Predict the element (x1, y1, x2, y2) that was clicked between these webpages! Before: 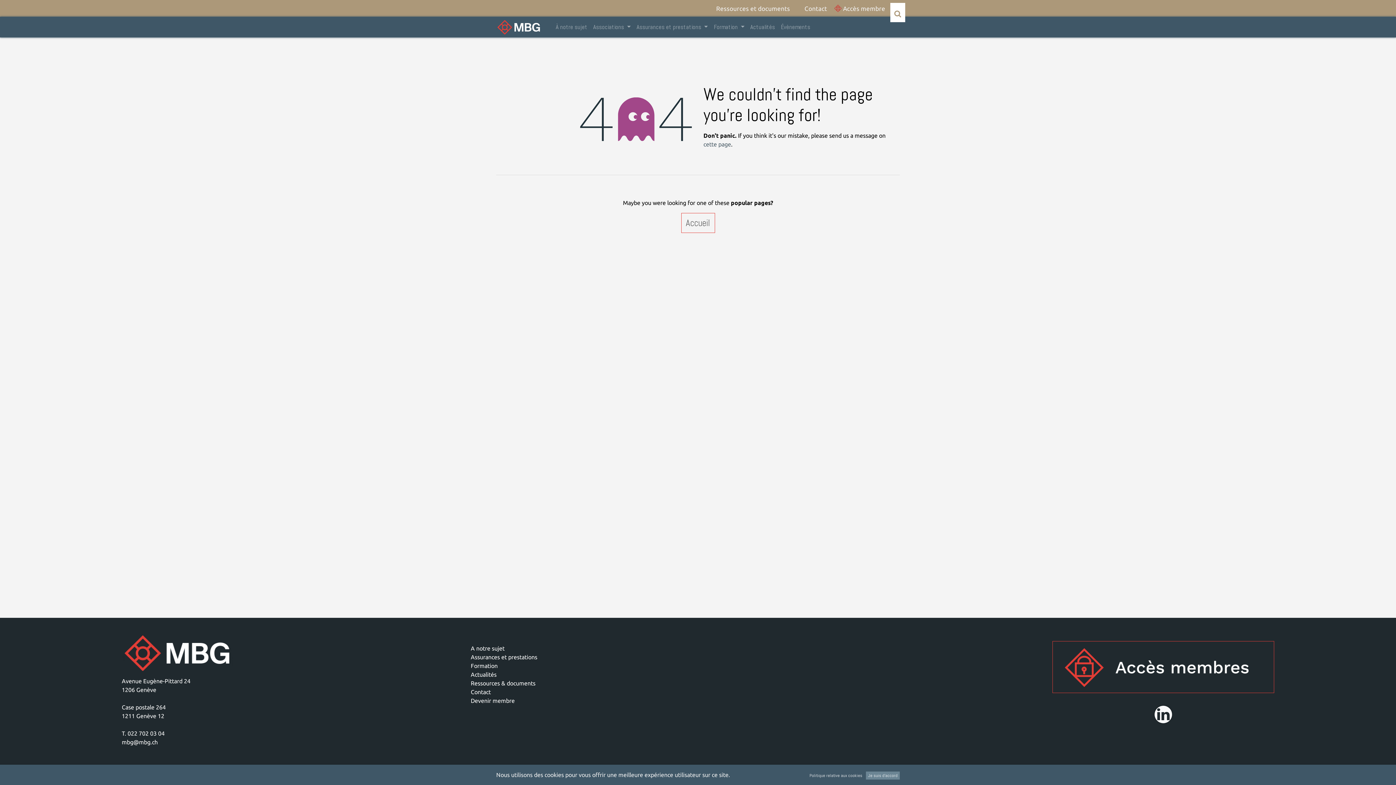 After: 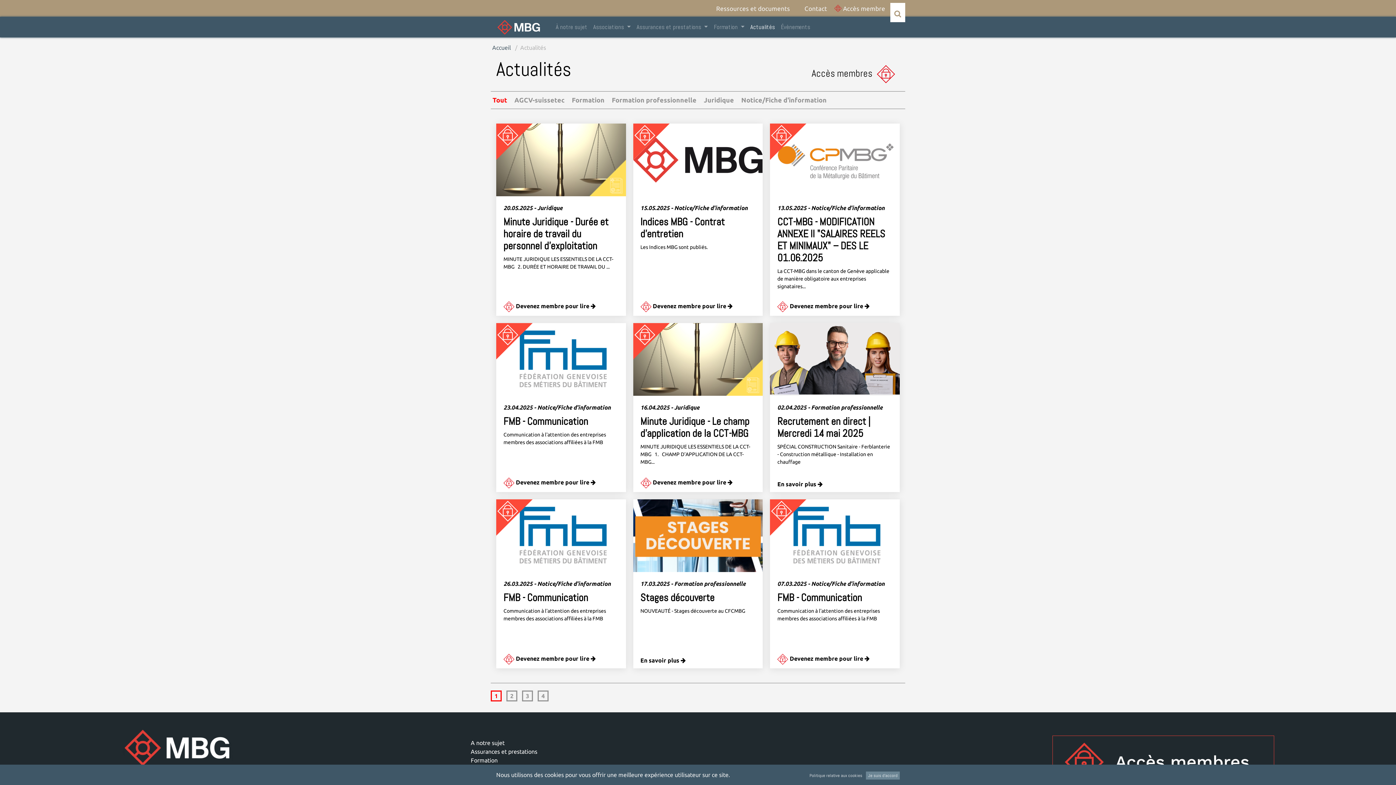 Action: bbox: (470, 671, 496, 678) label: Actualités